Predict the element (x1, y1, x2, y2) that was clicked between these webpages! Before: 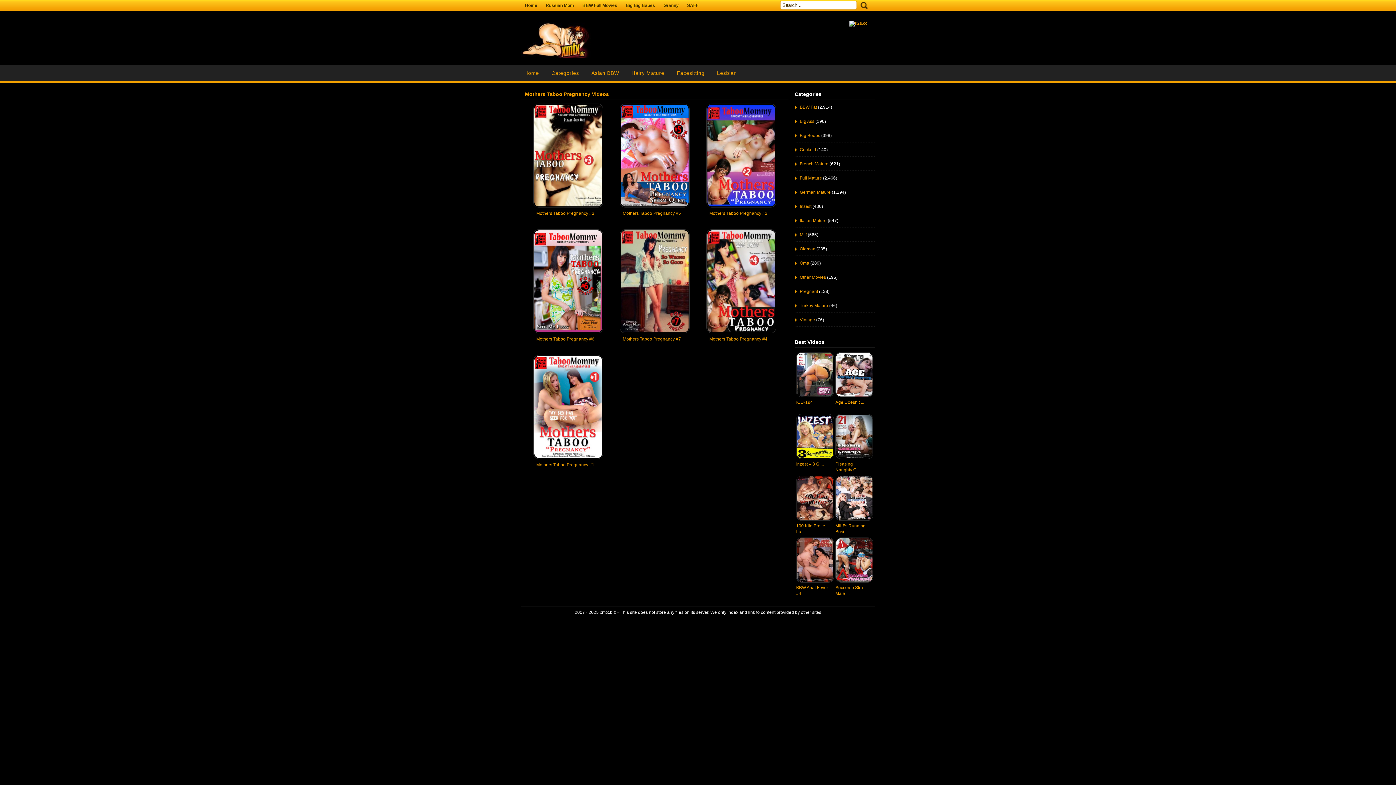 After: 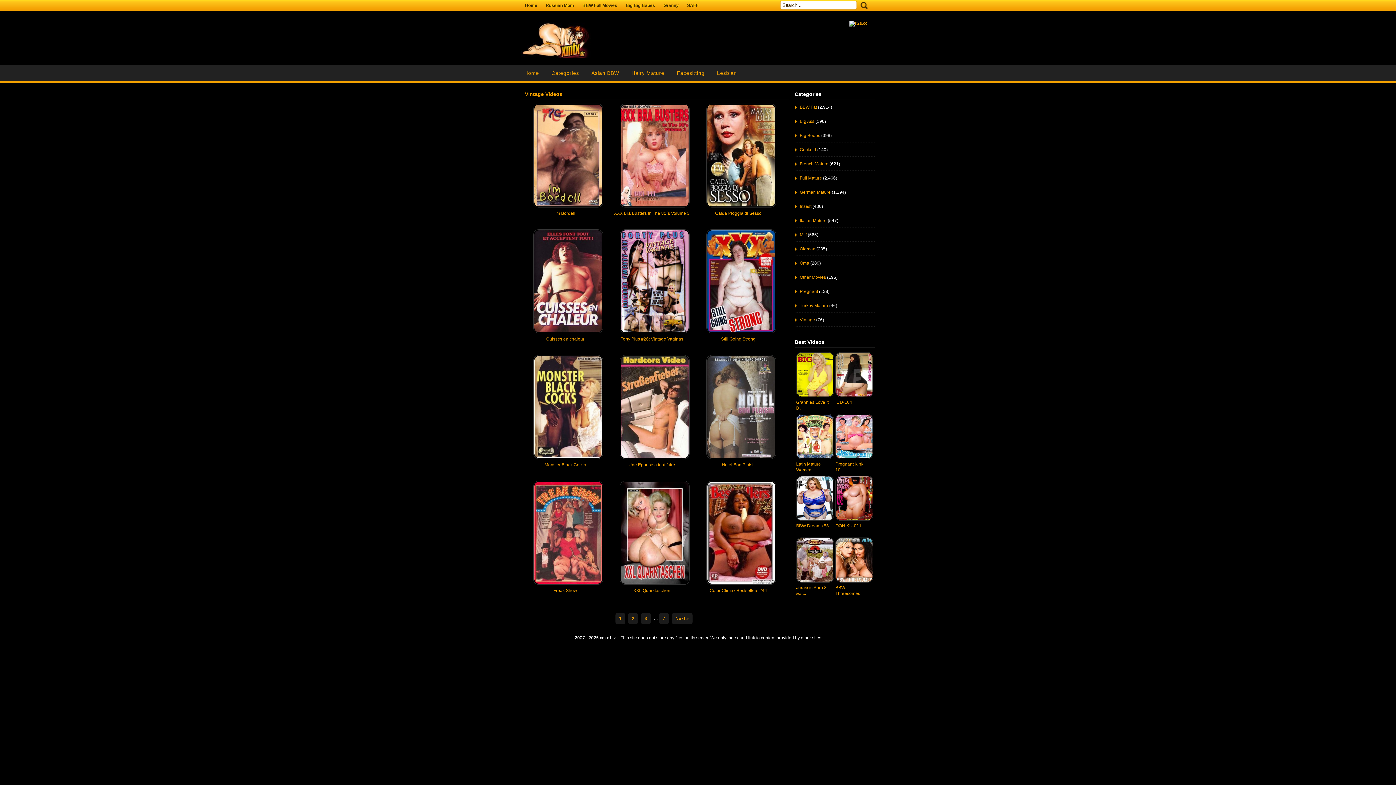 Action: label: Vintage bbox: (794, 317, 815, 322)